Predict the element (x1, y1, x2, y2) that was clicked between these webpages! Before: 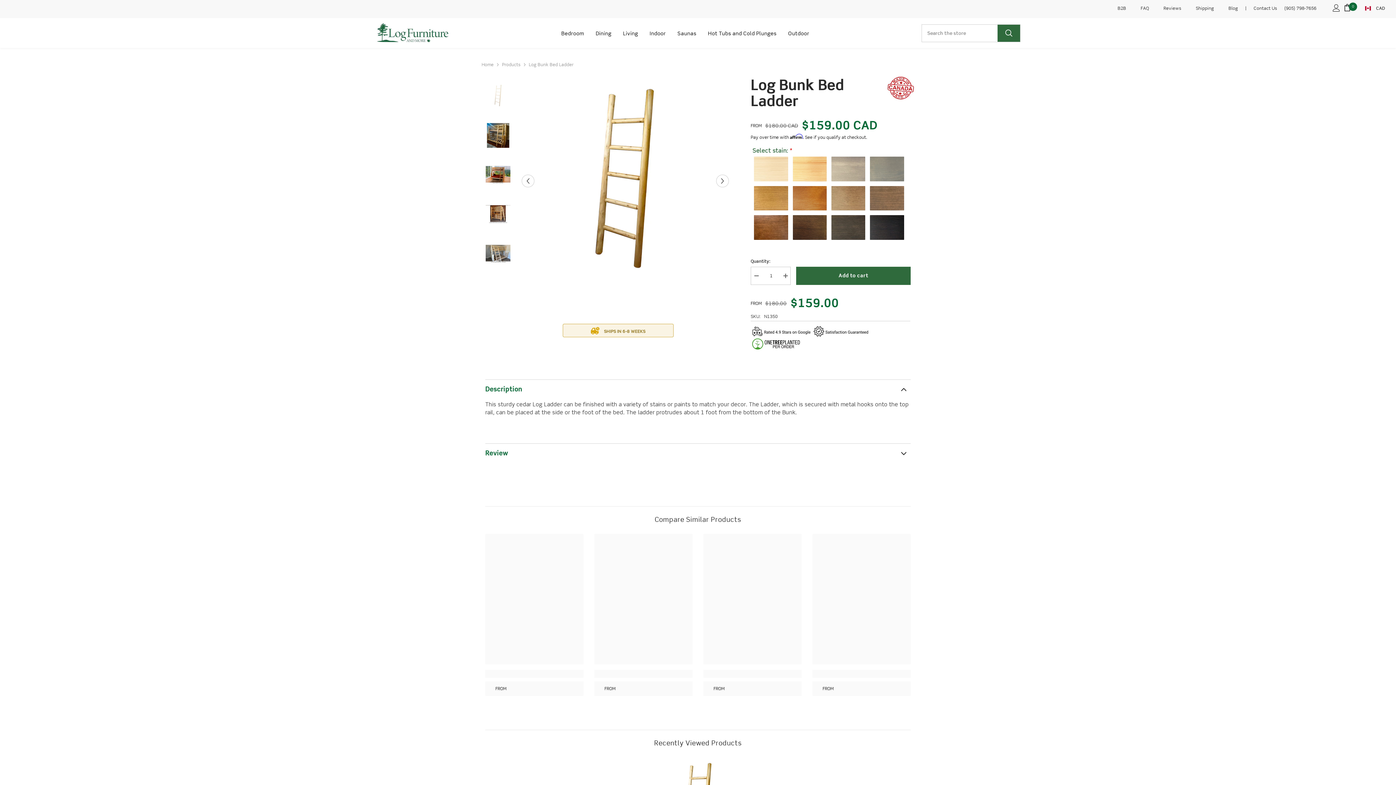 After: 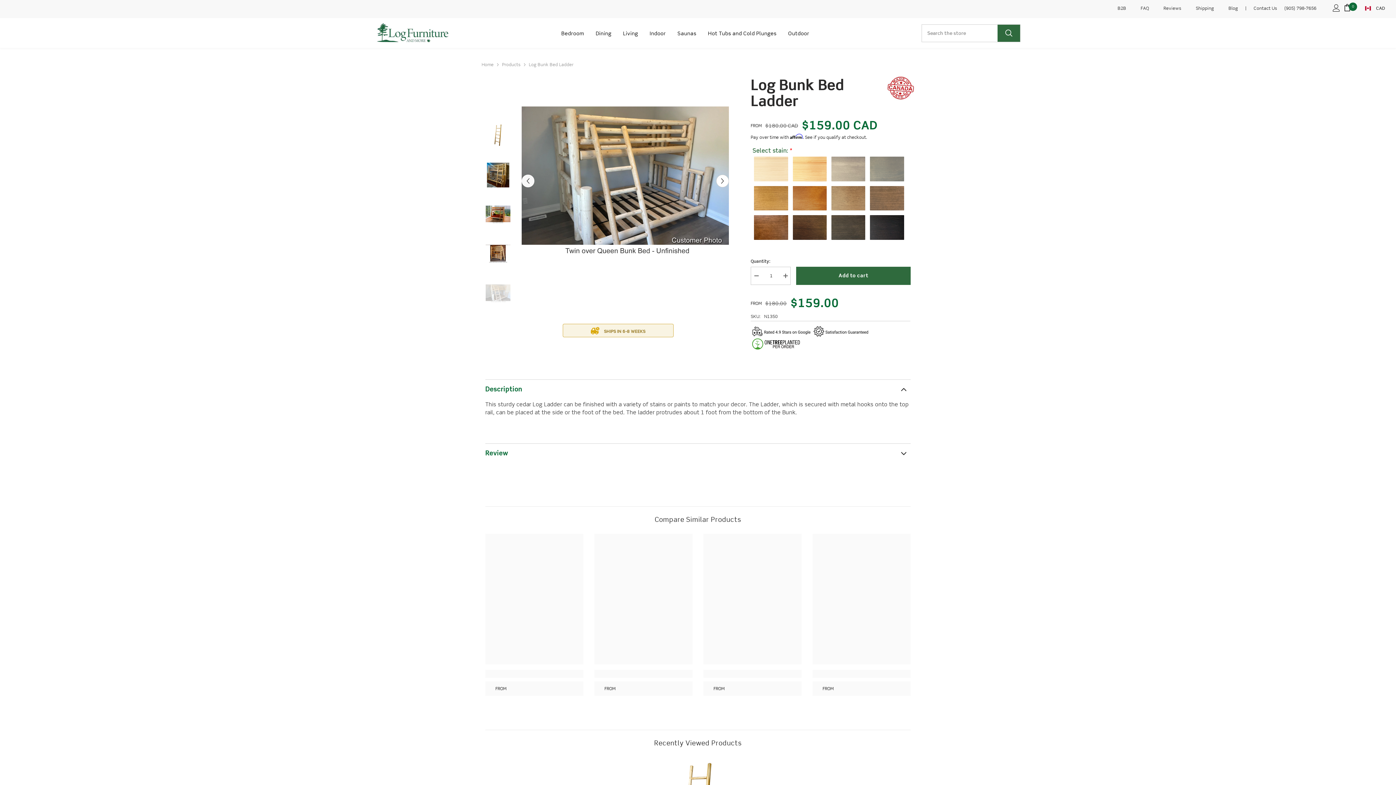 Action: bbox: (521, 174, 534, 187) label: Previous